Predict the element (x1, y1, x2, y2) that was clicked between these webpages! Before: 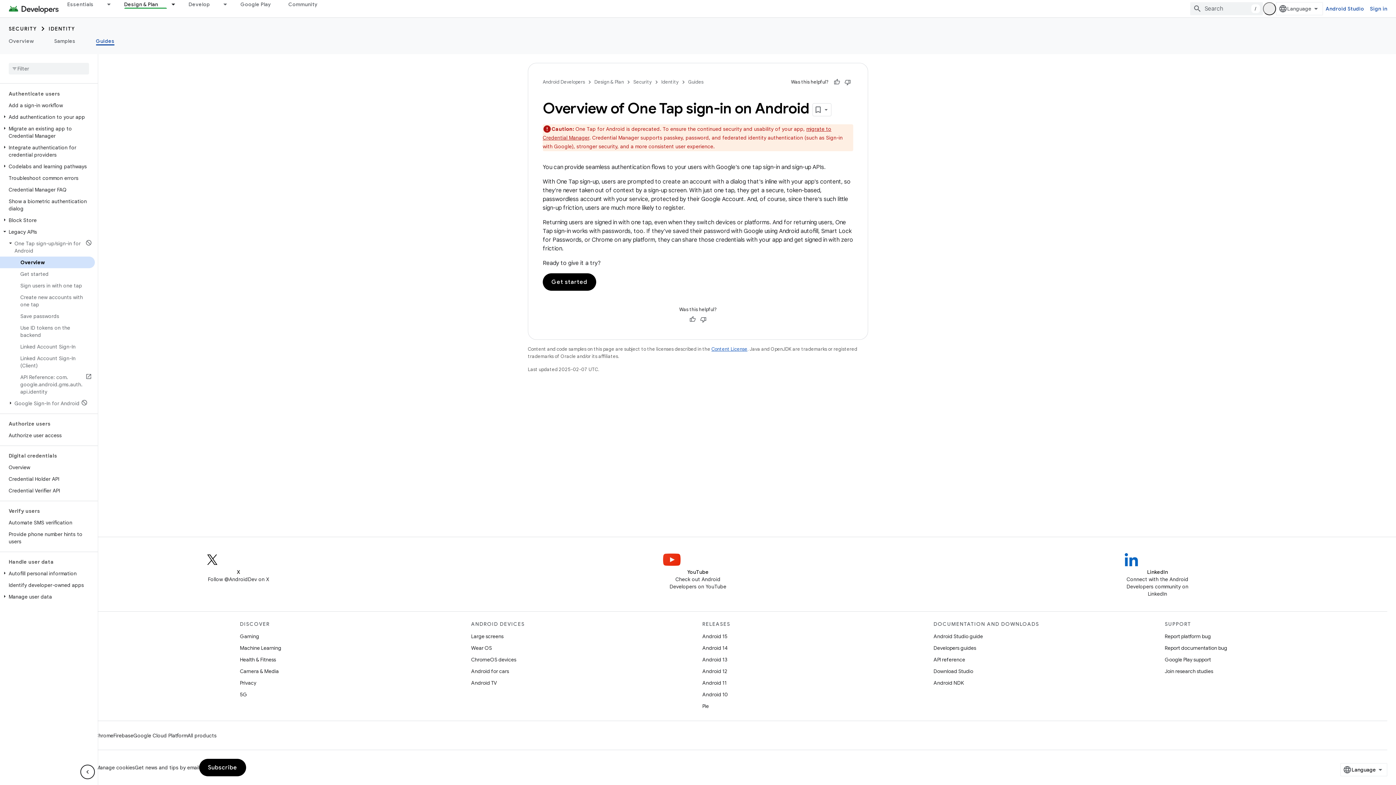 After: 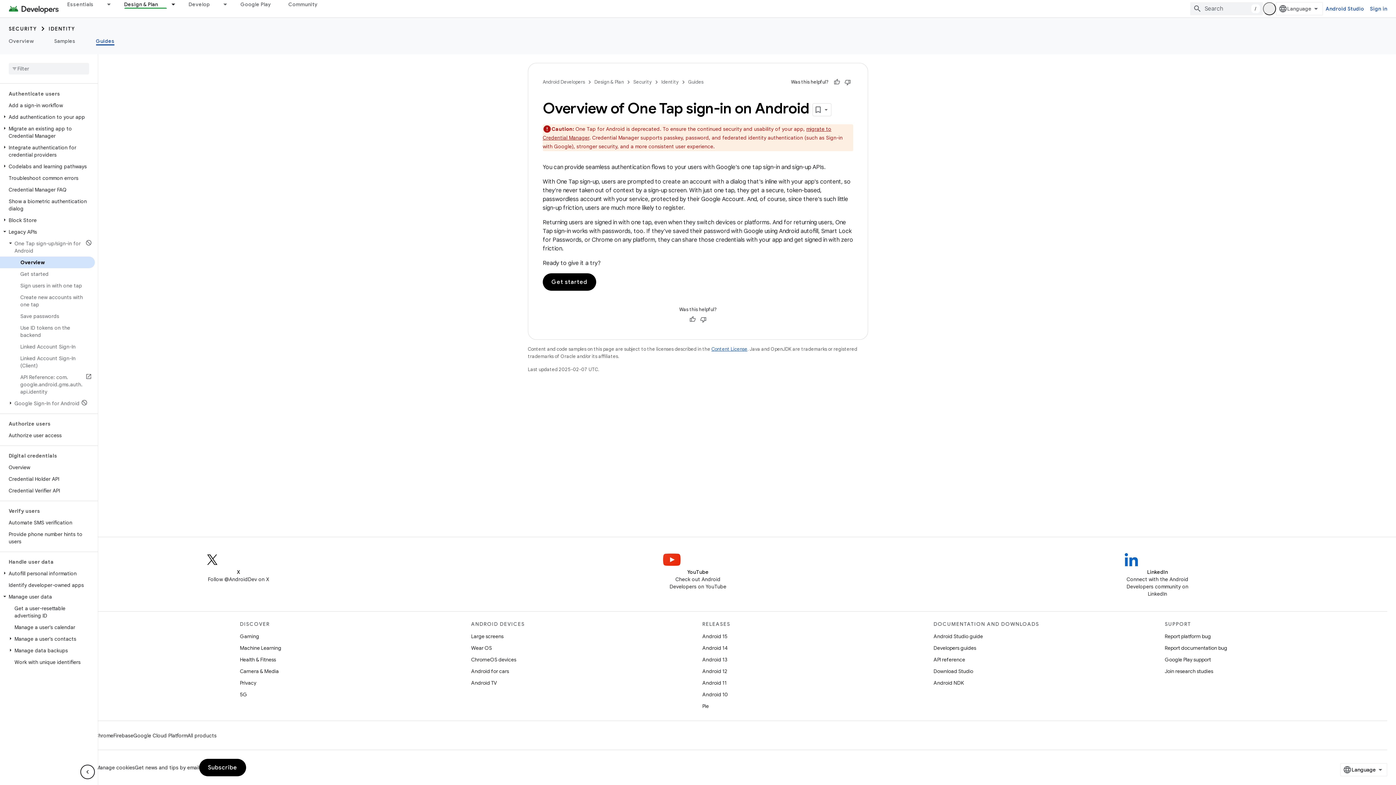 Action: bbox: (0, 593, 9, 600)